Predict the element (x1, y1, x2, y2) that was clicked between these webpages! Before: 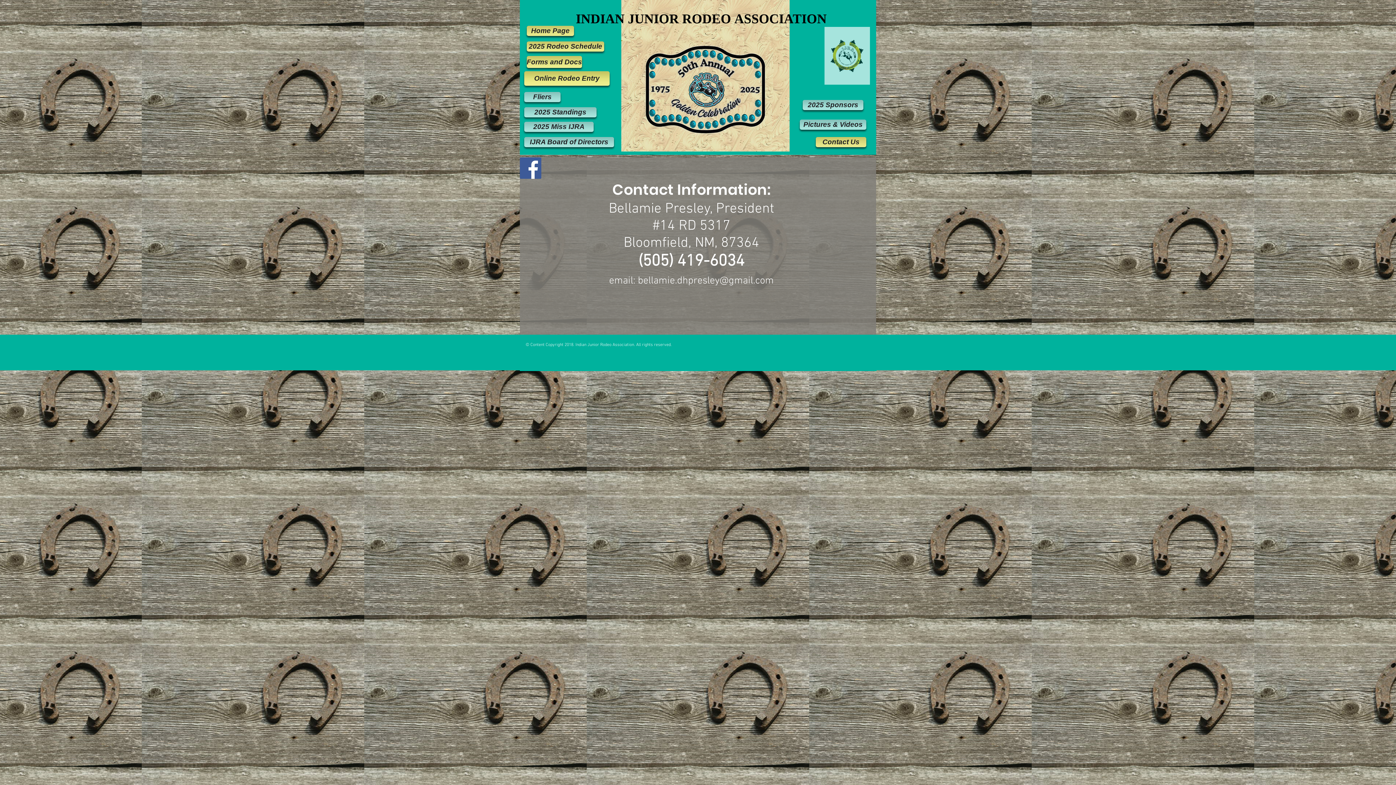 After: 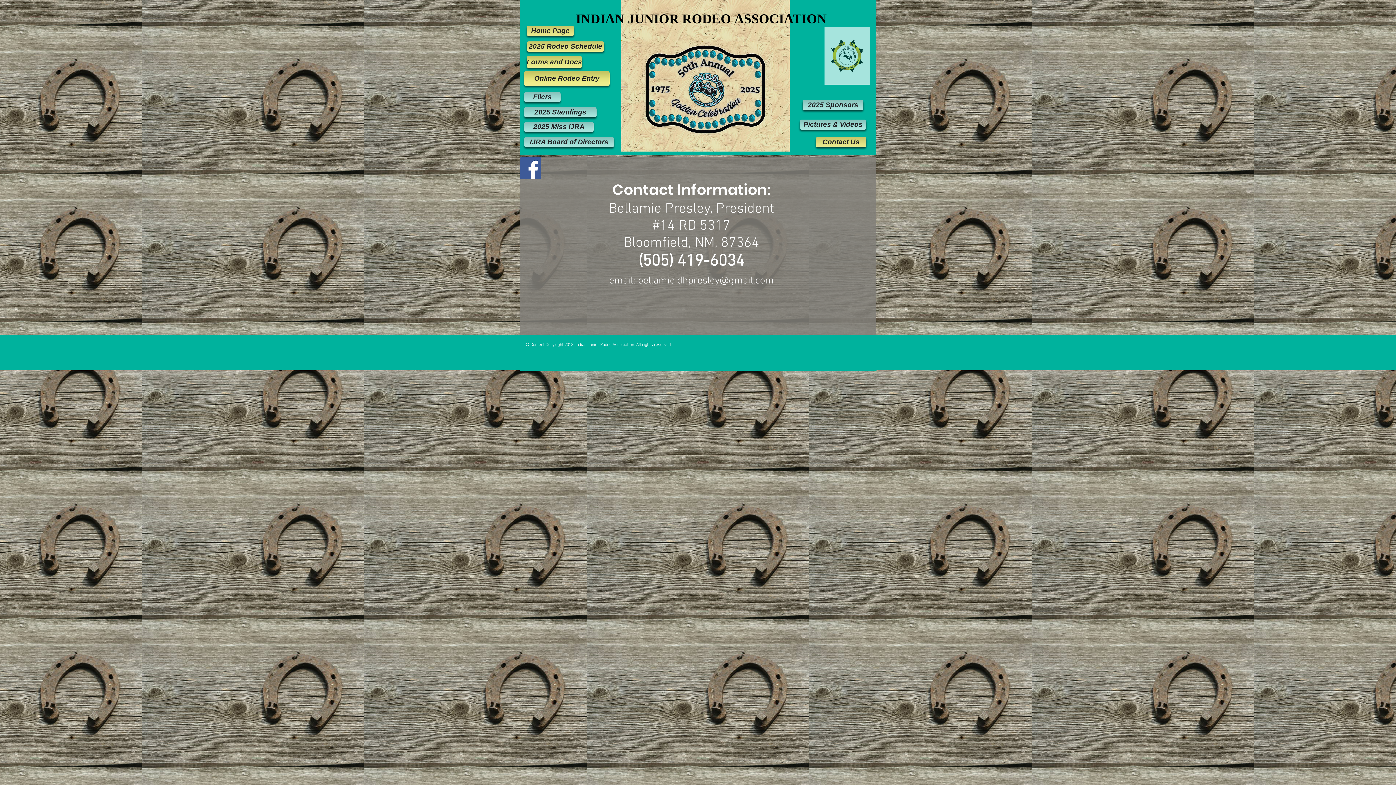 Action: label: Contact Us bbox: (816, 137, 866, 147)